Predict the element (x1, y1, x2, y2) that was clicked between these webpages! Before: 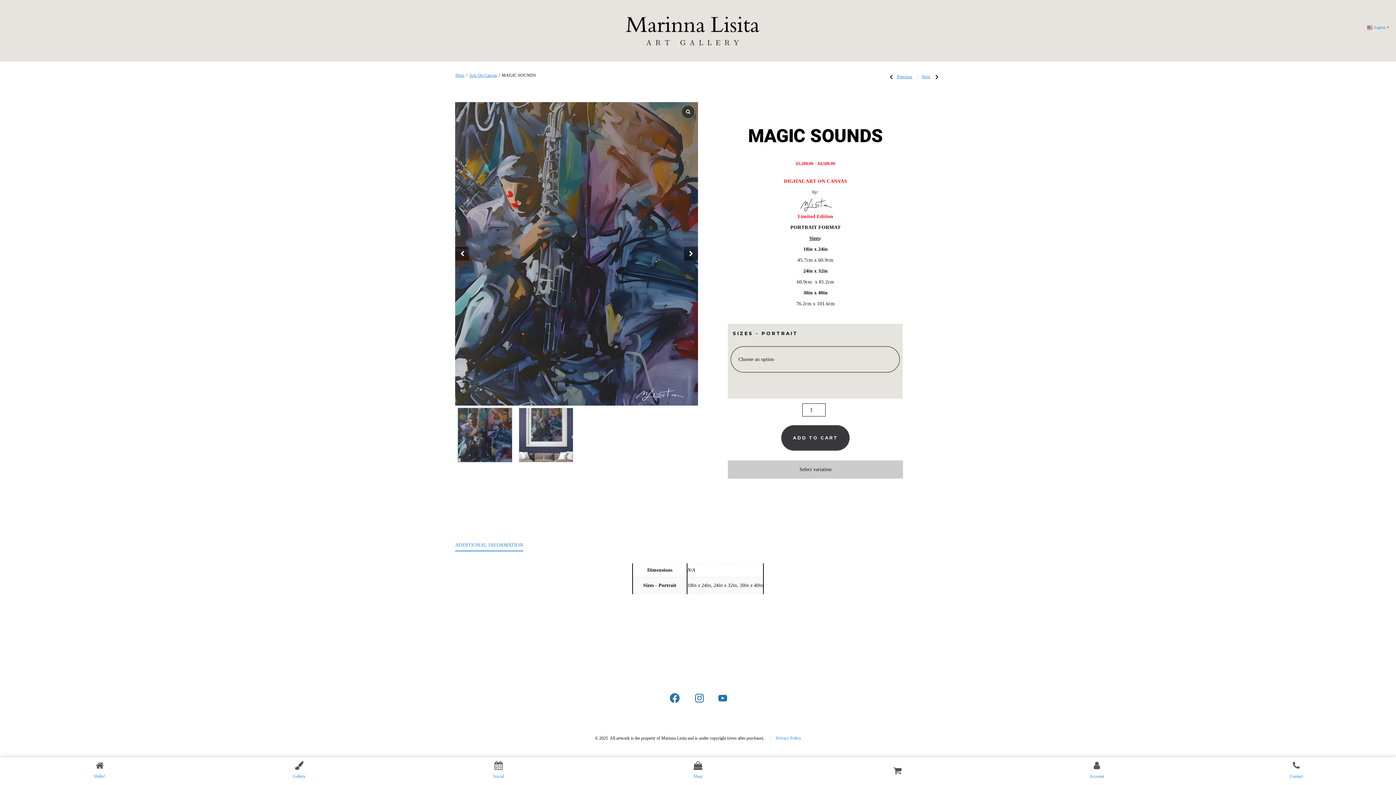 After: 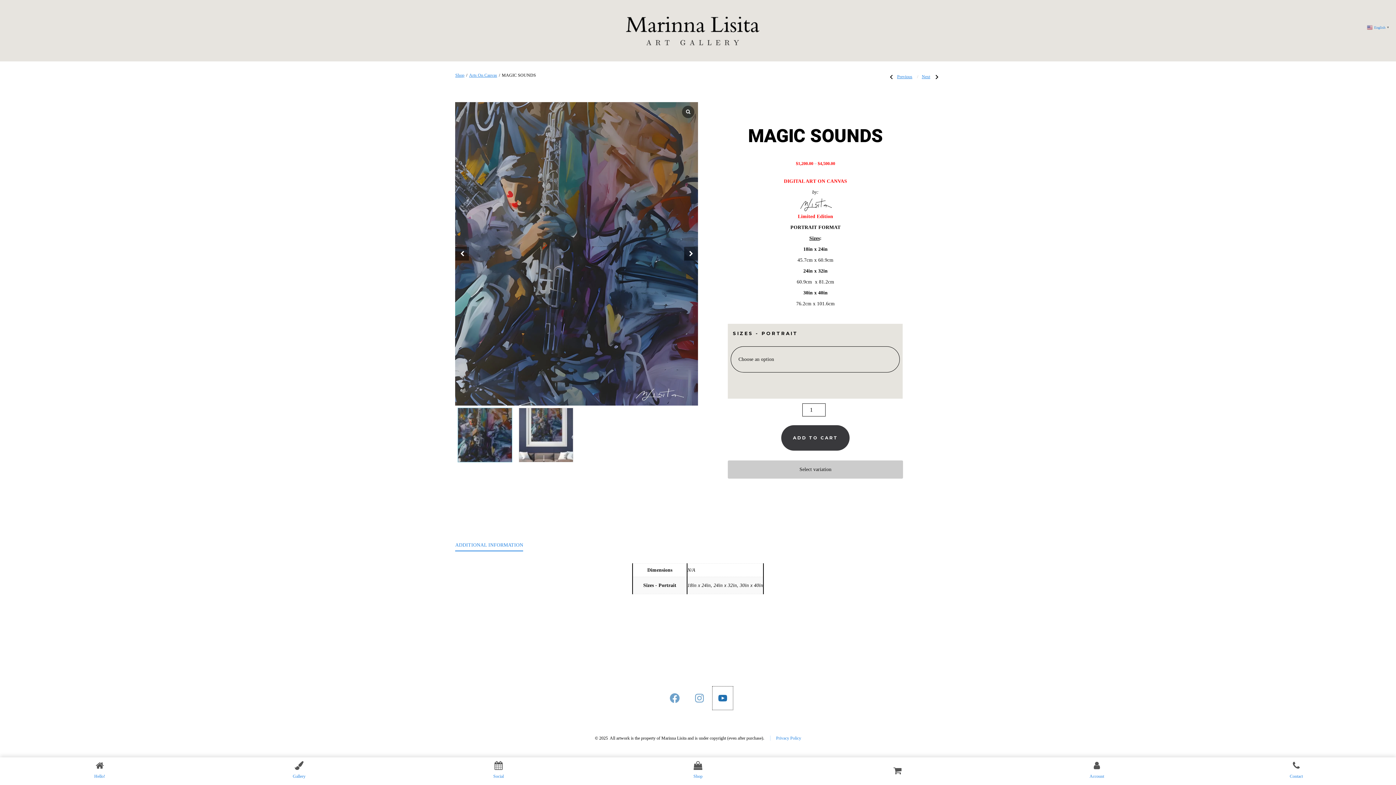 Action: label: Open YouTube in a new tab bbox: (712, 686, 733, 710)